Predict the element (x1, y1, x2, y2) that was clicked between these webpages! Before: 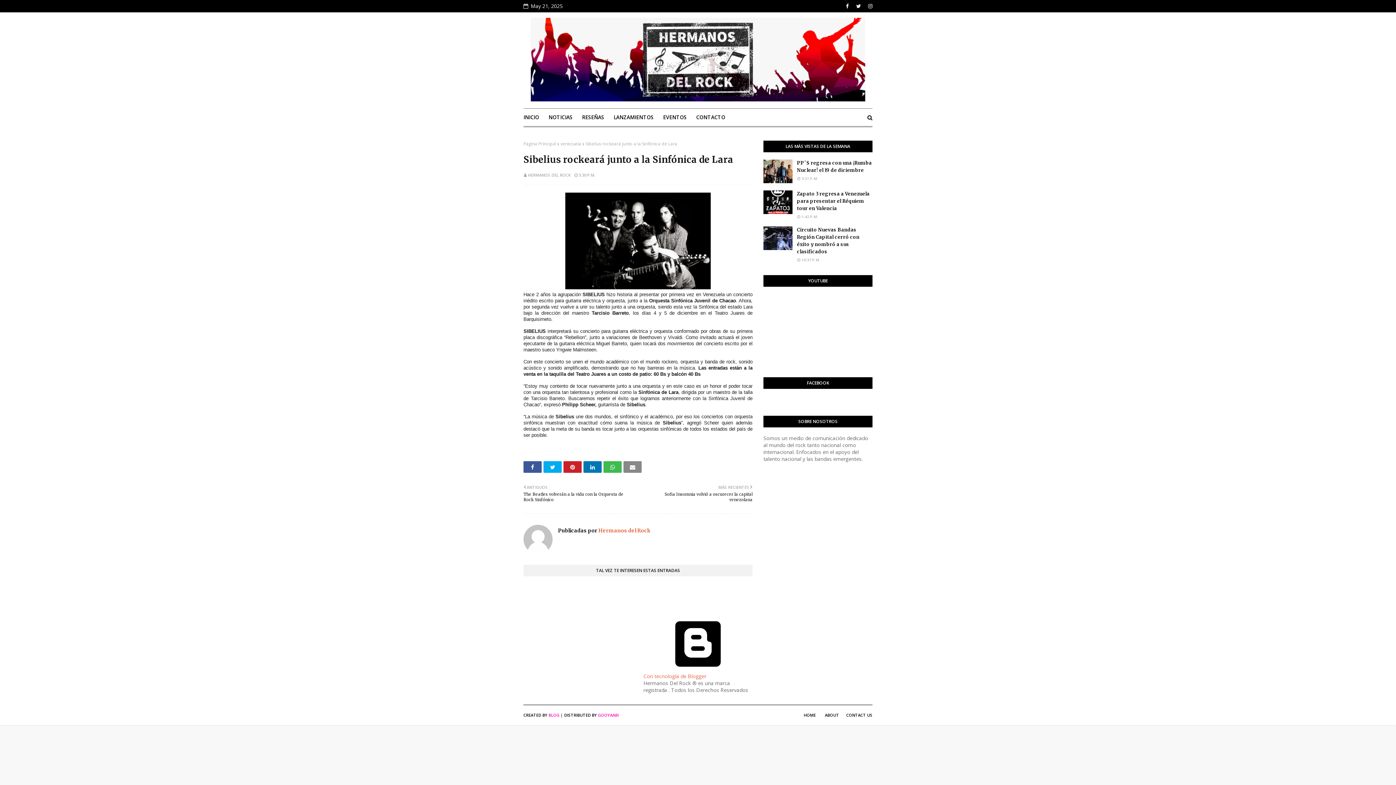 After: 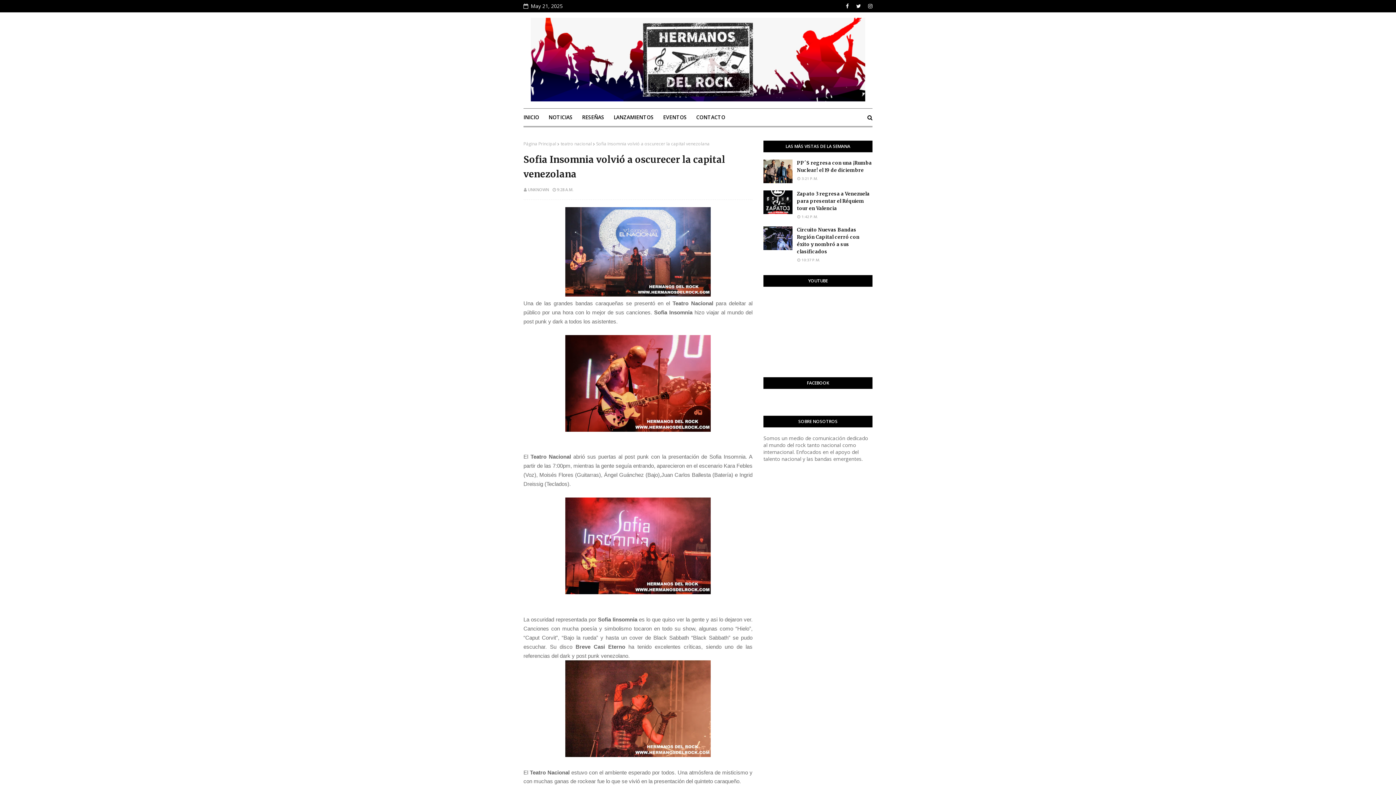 Action: bbox: (641, 484, 752, 502) label: MÁS RECIENTES

Sofia Insomnia volvió a oscurecer la capital venezolana